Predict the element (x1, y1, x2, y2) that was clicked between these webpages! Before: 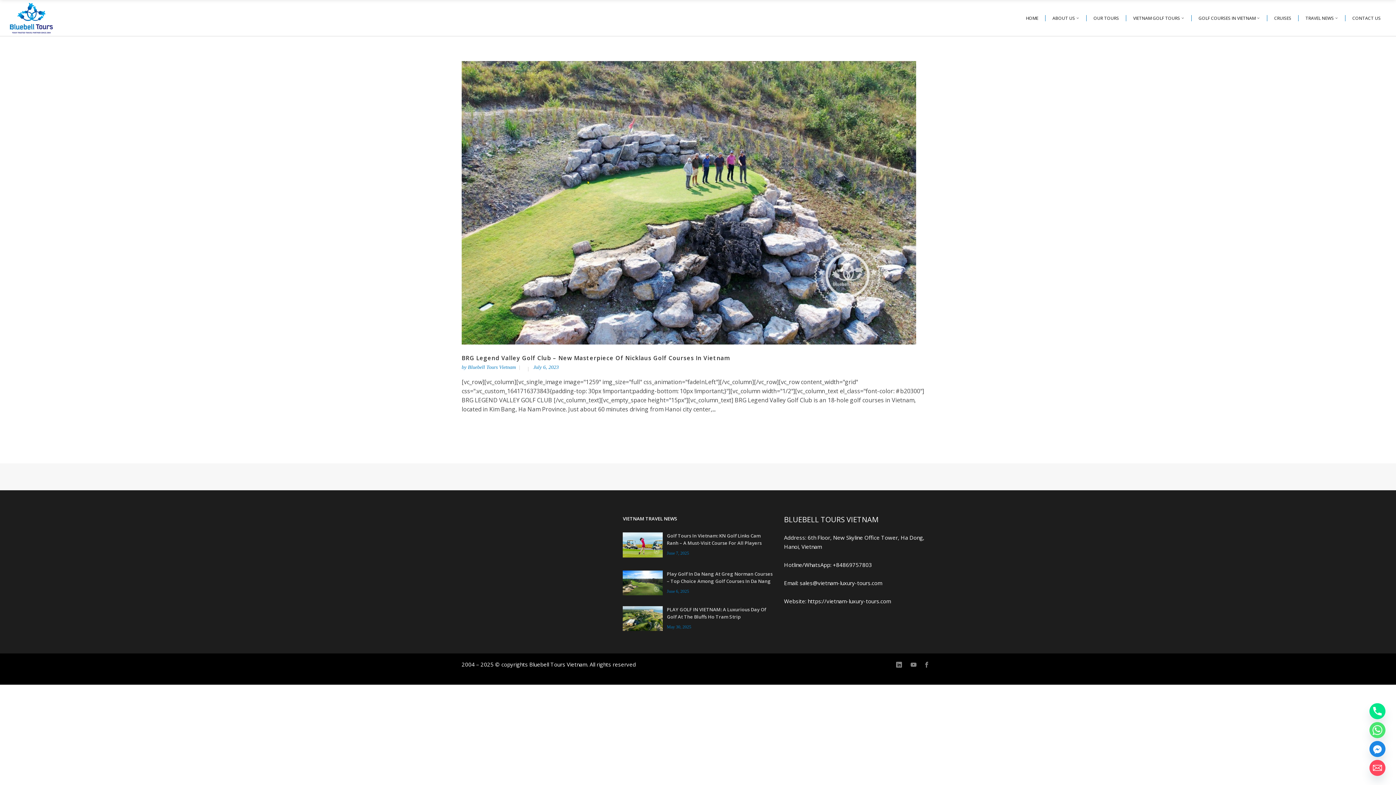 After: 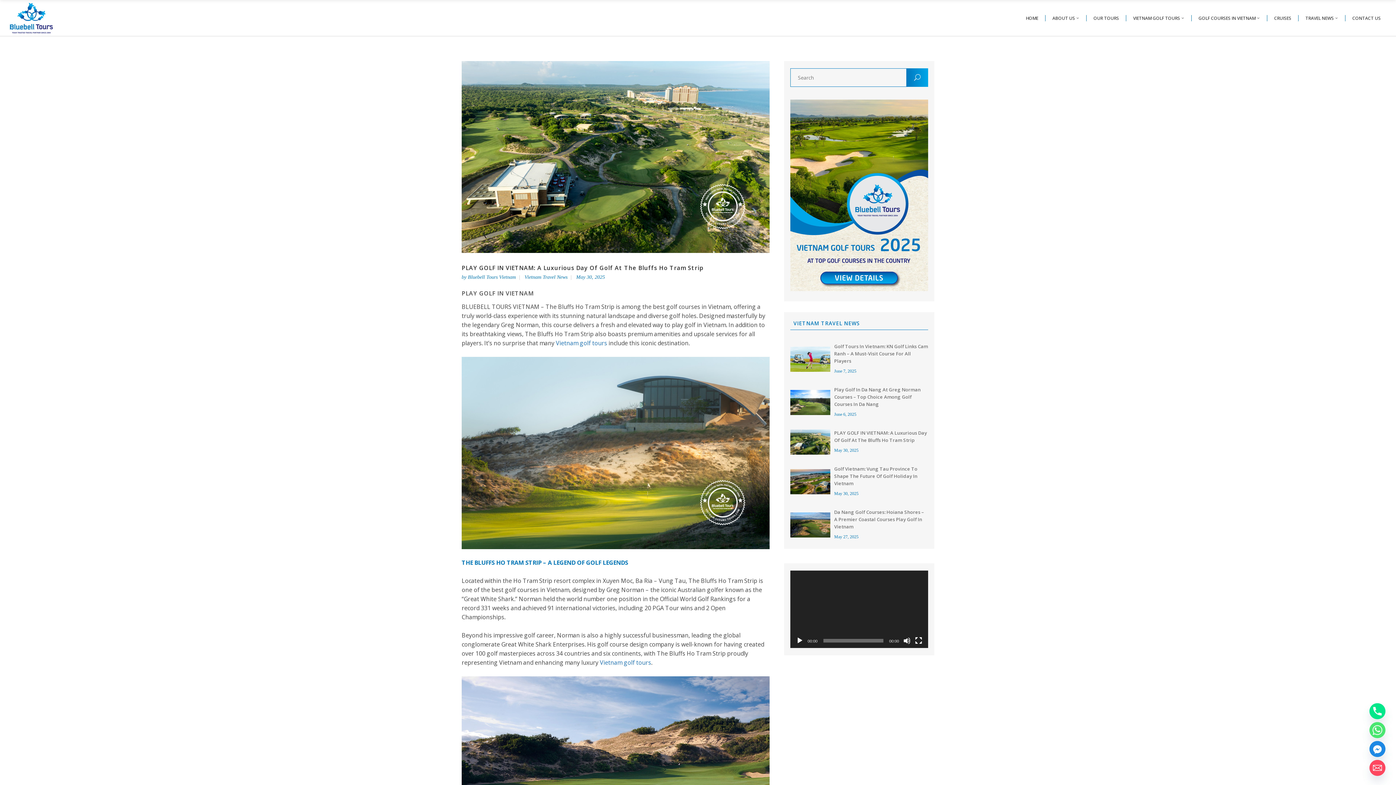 Action: bbox: (623, 606, 663, 631)